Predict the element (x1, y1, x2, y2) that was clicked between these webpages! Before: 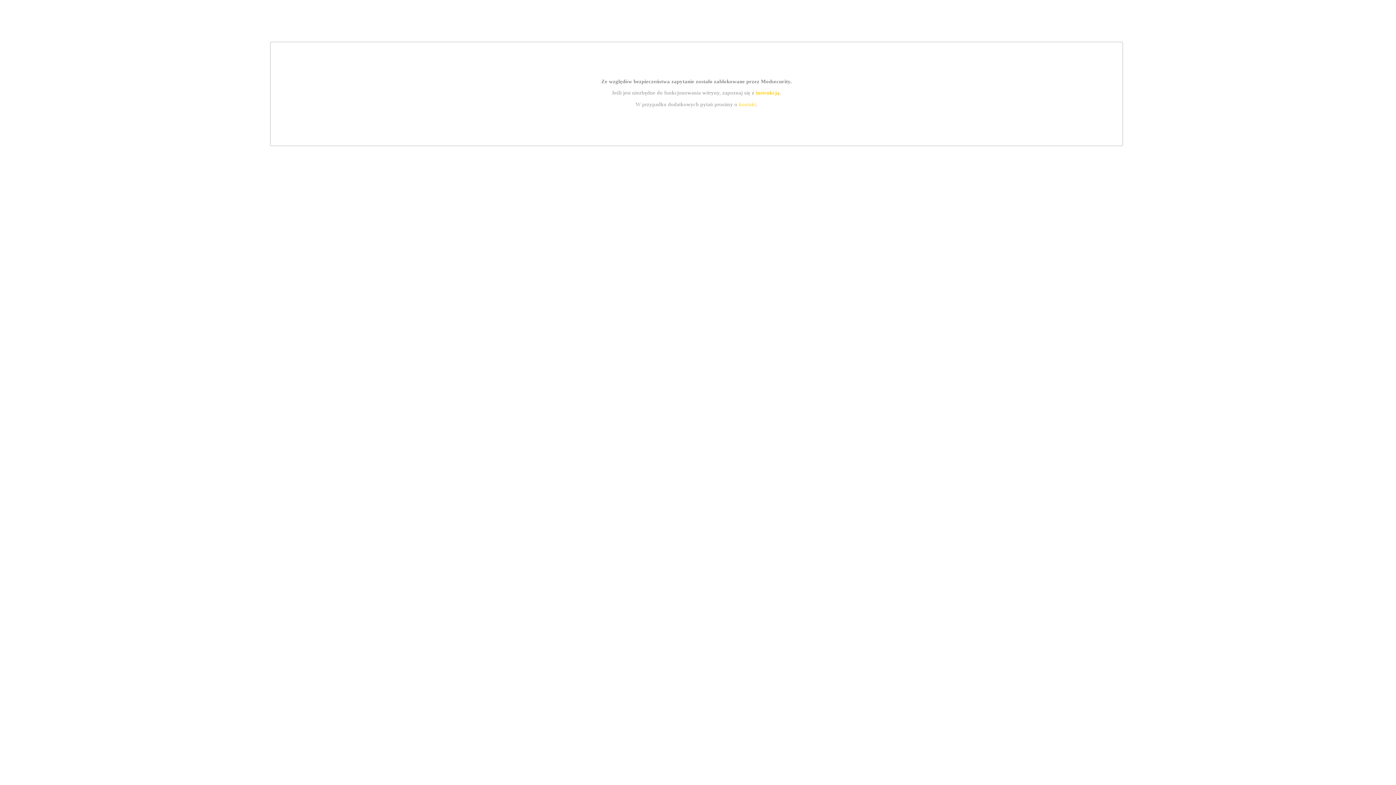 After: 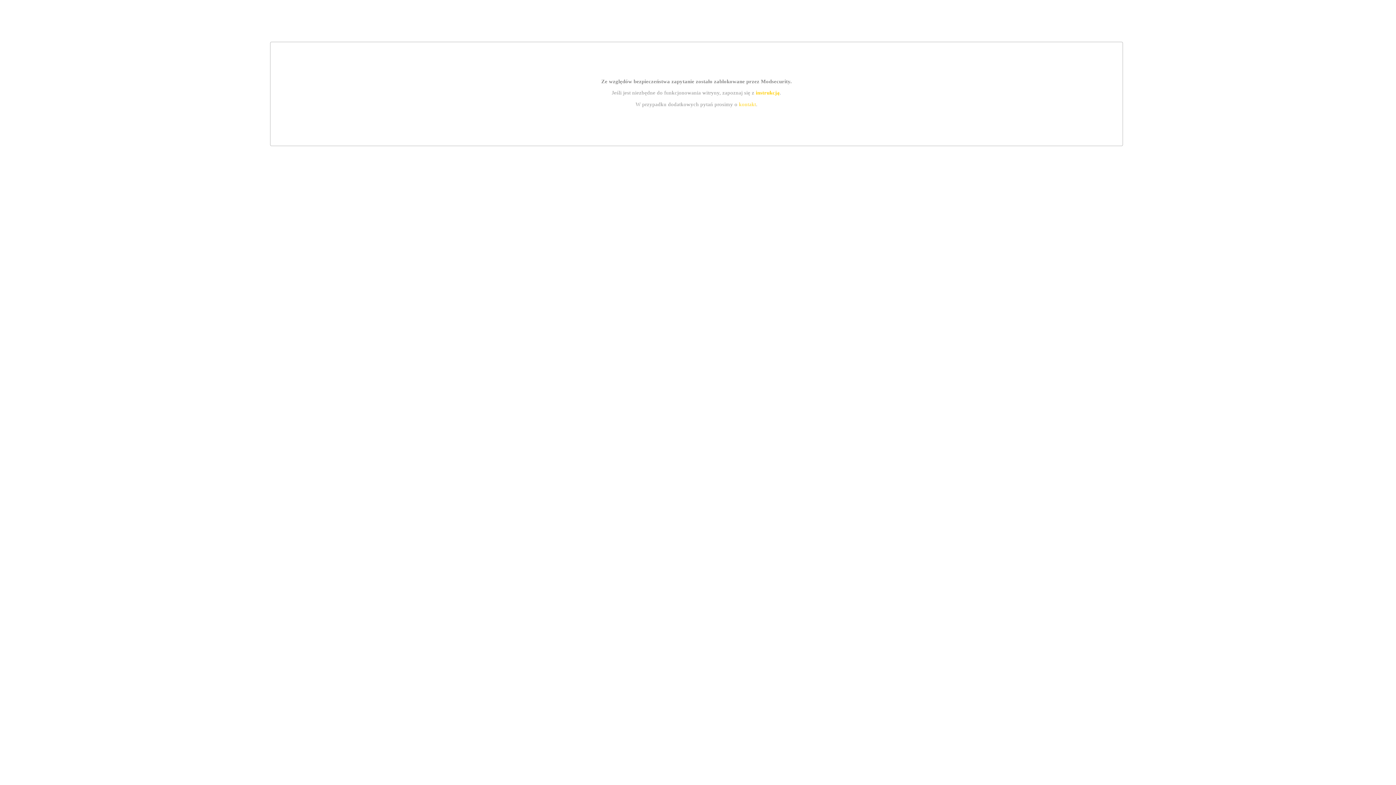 Action: label: kontakt bbox: (739, 101, 756, 107)